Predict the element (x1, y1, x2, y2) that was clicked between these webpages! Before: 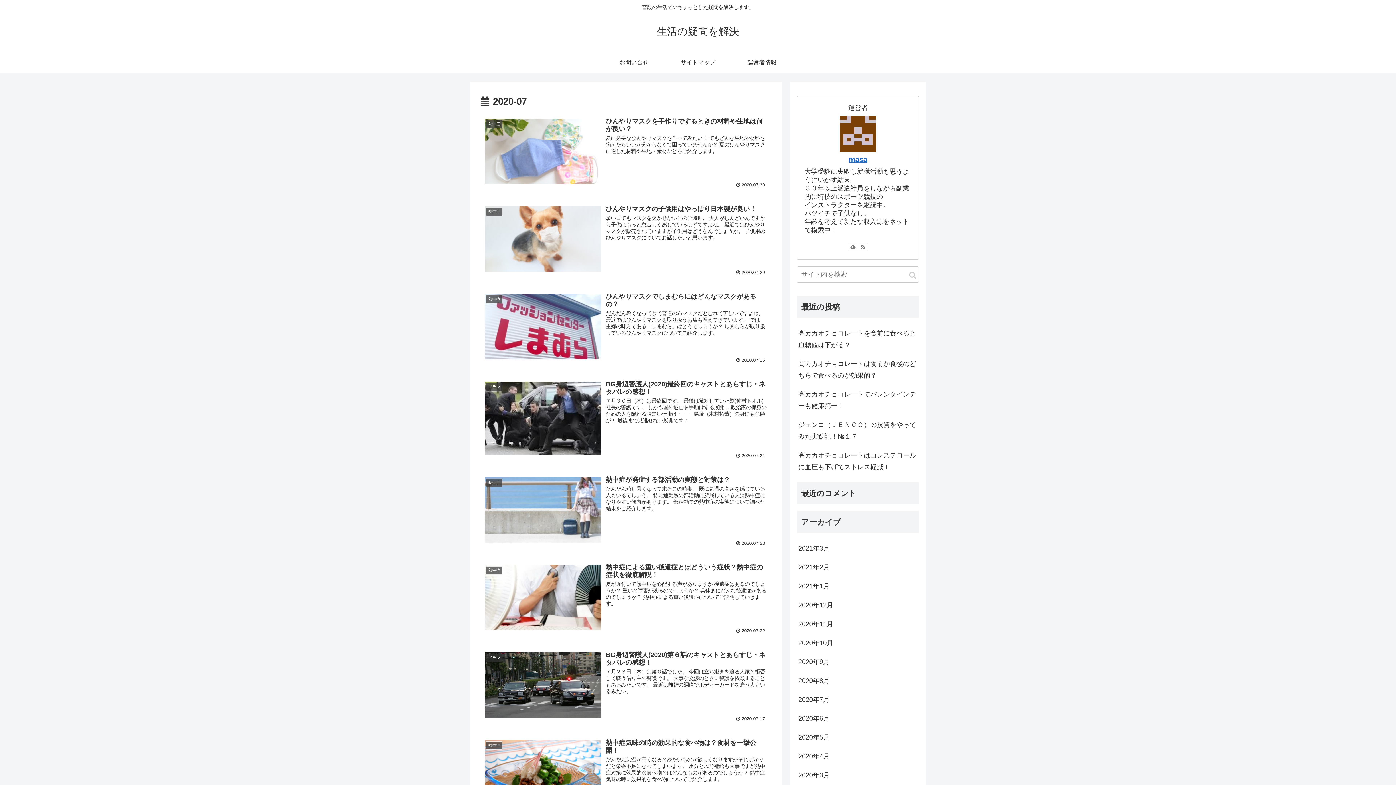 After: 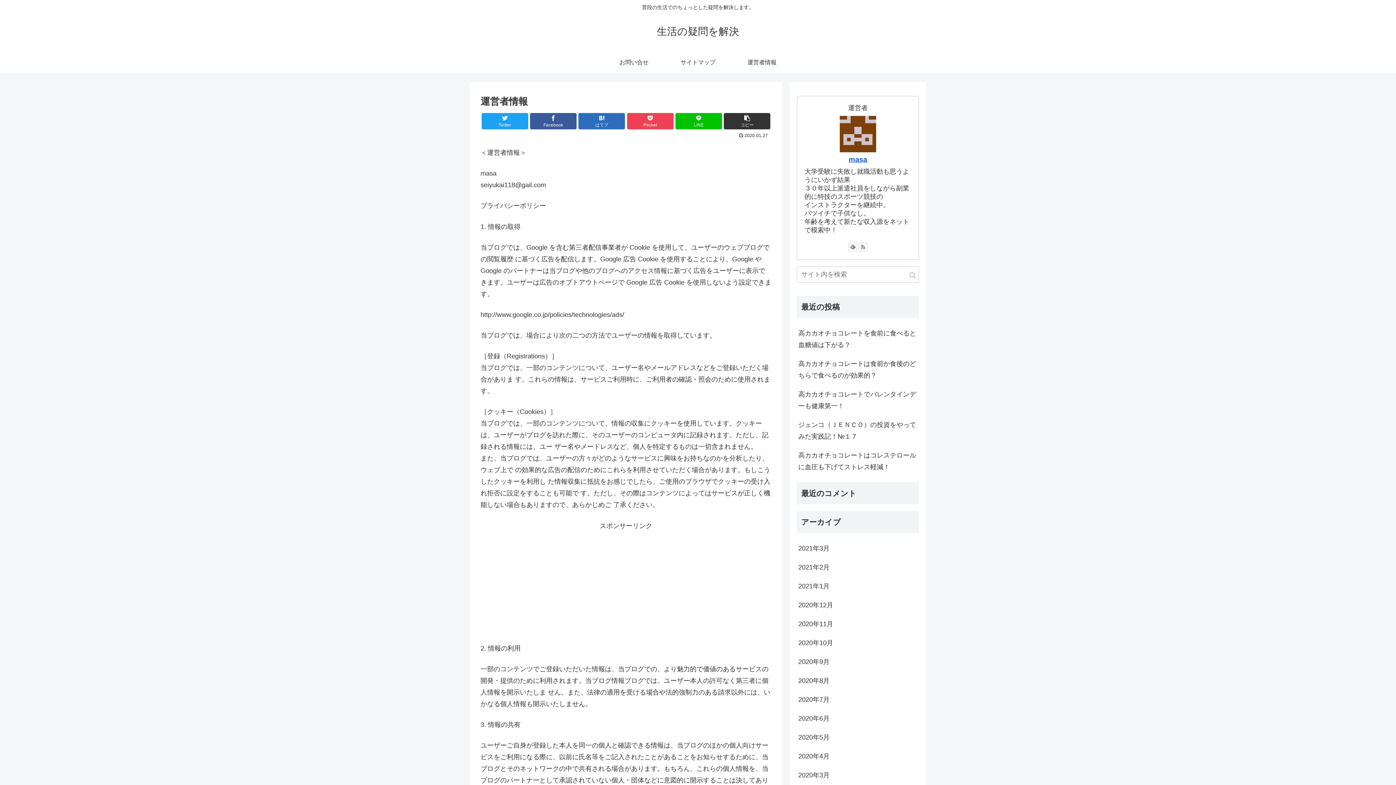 Action: label: 運営者情報 bbox: (730, 51, 794, 73)